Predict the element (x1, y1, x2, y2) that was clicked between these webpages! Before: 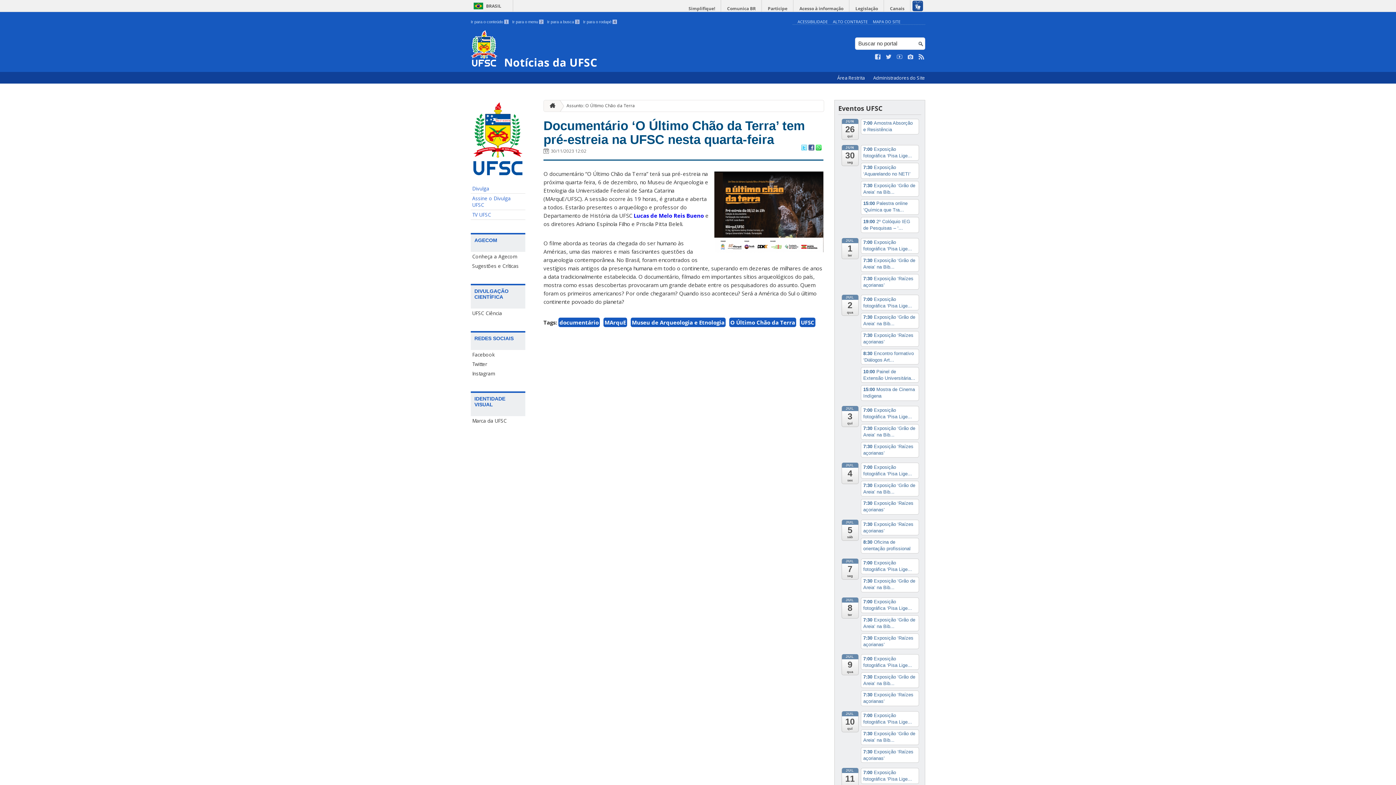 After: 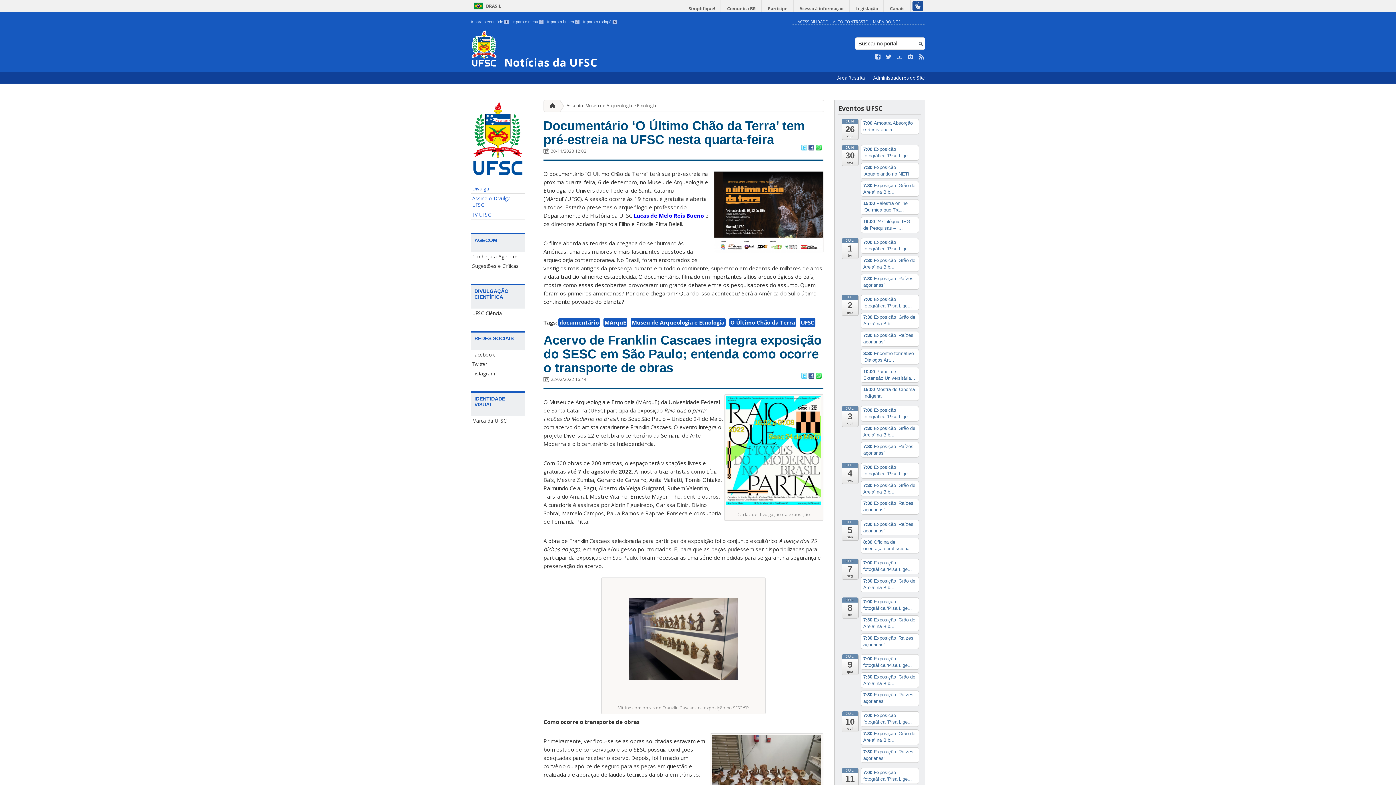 Action: bbox: (630, 317, 725, 327) label: Museu de Arqueologia e Etnologia